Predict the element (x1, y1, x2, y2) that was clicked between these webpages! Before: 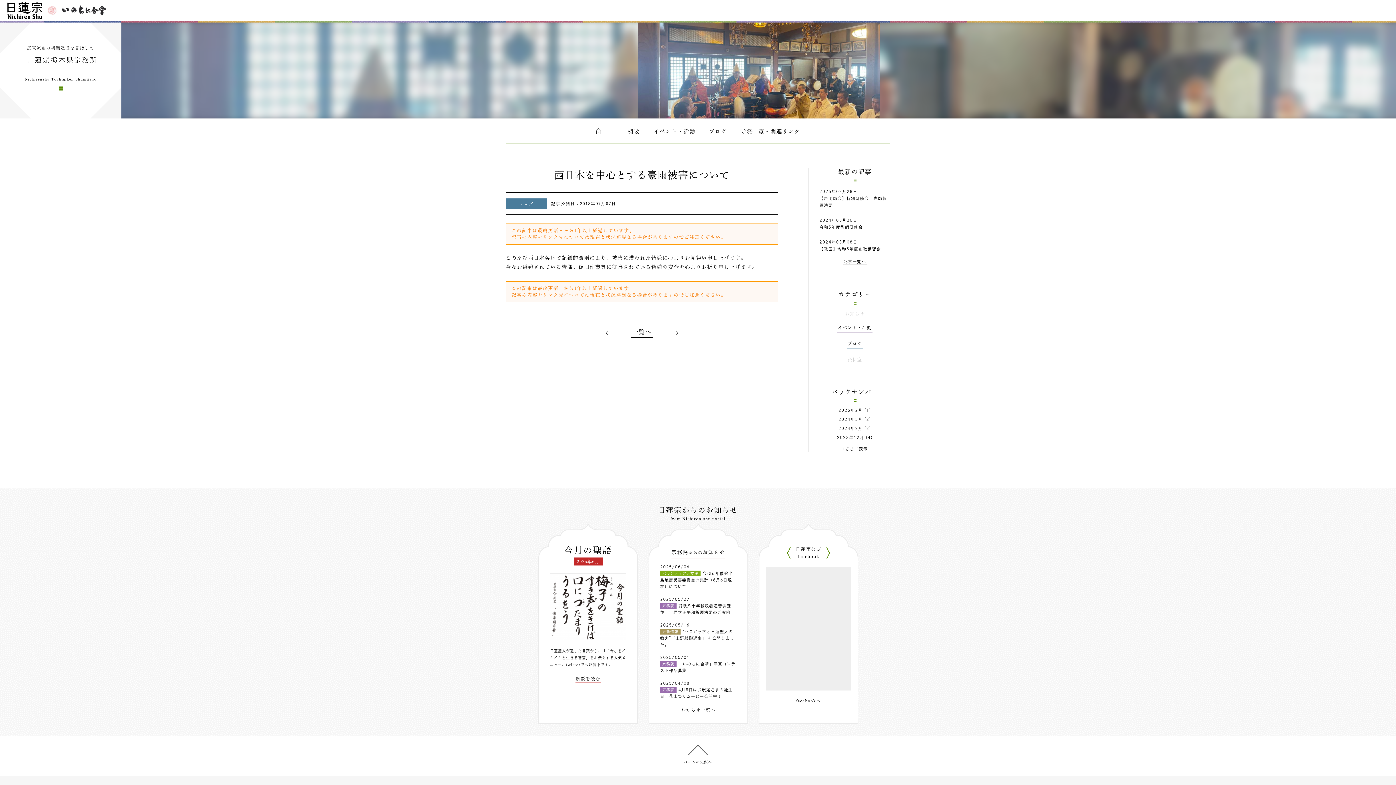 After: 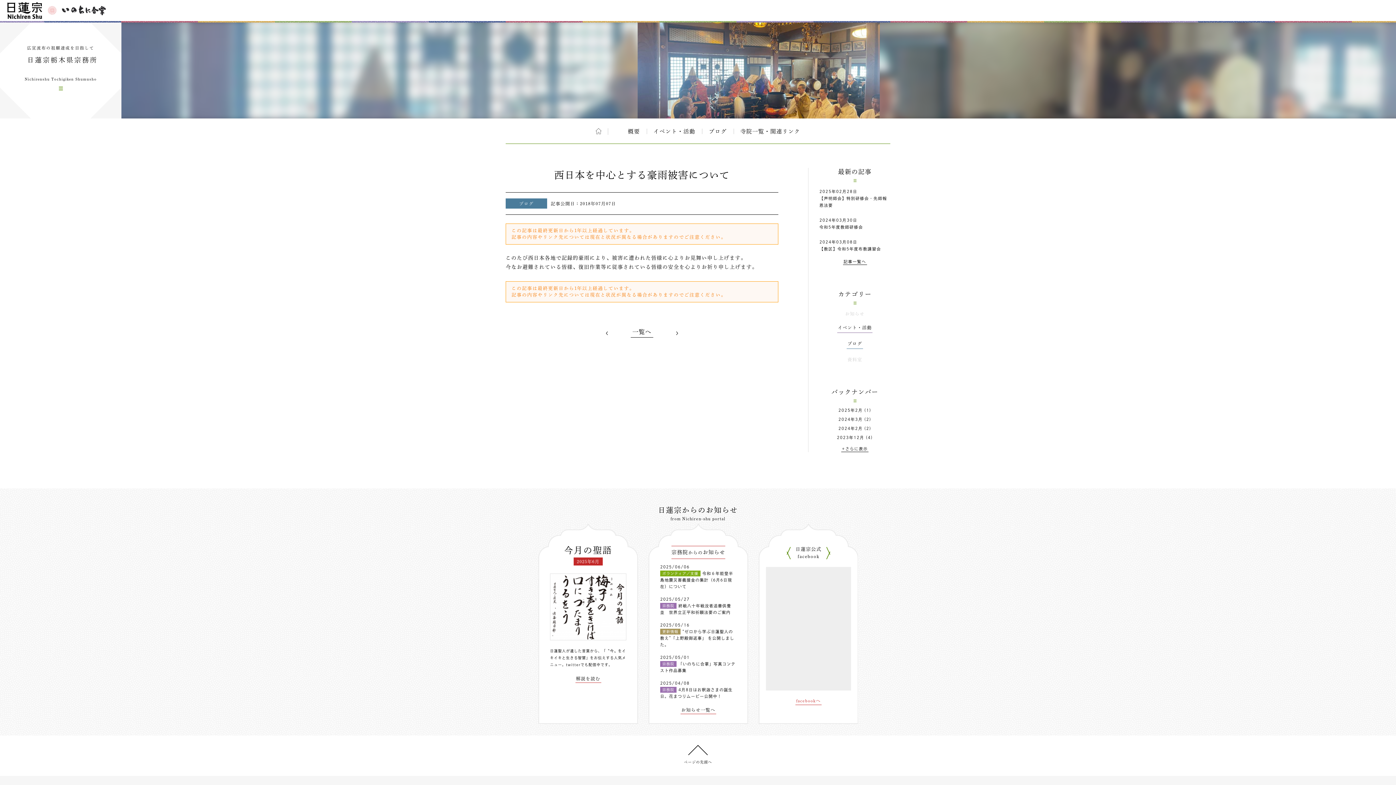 Action: label: facebookへ bbox: (795, 698, 821, 705)